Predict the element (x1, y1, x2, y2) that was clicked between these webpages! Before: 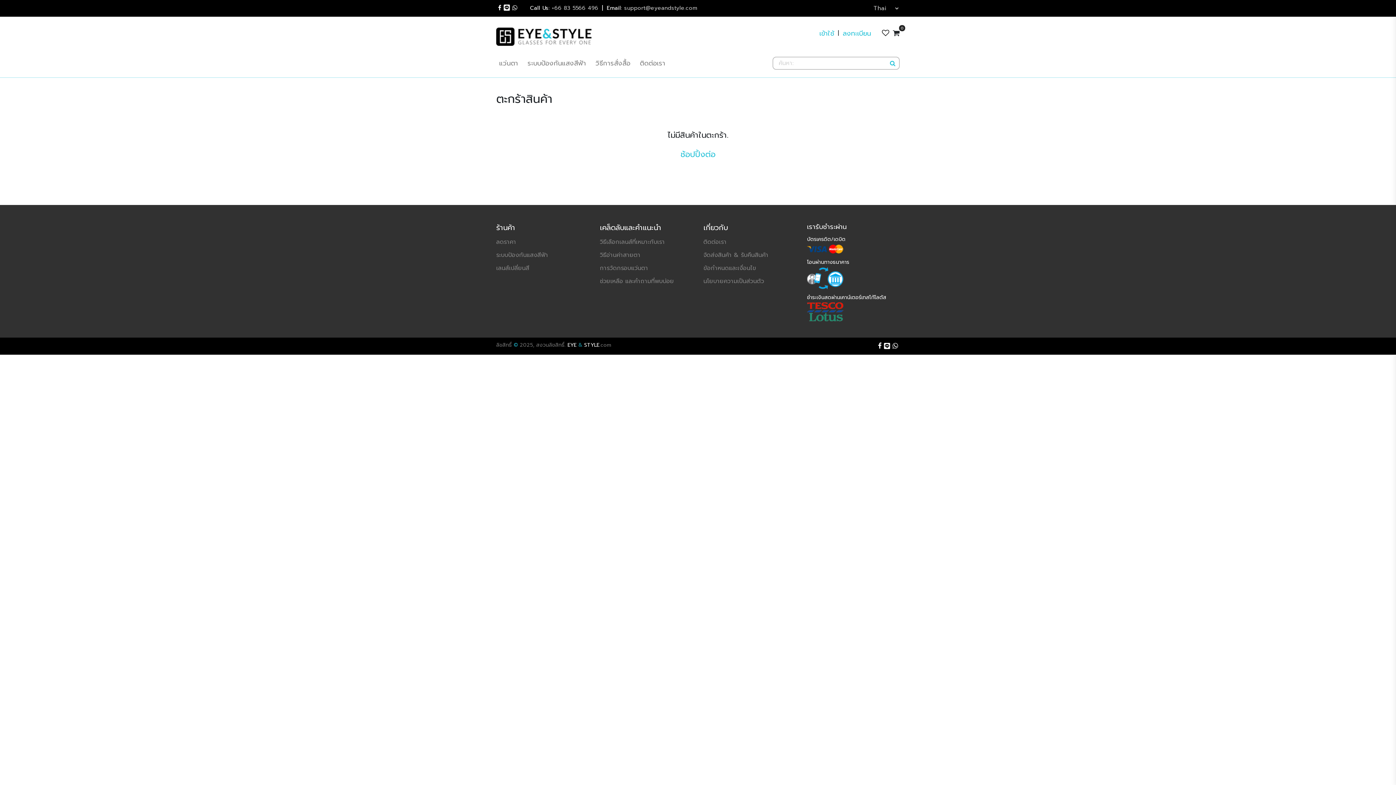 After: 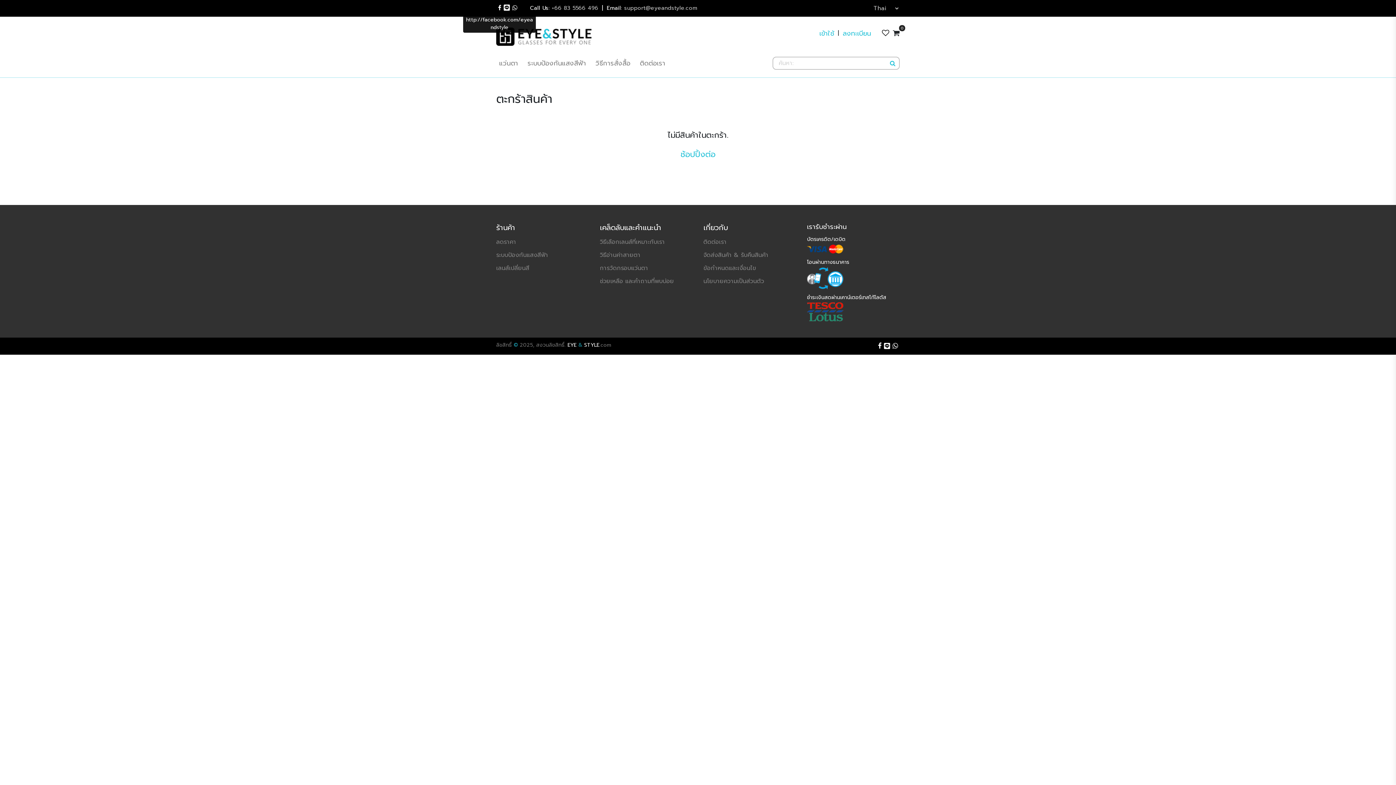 Action: bbox: (496, 3, 503, 12)